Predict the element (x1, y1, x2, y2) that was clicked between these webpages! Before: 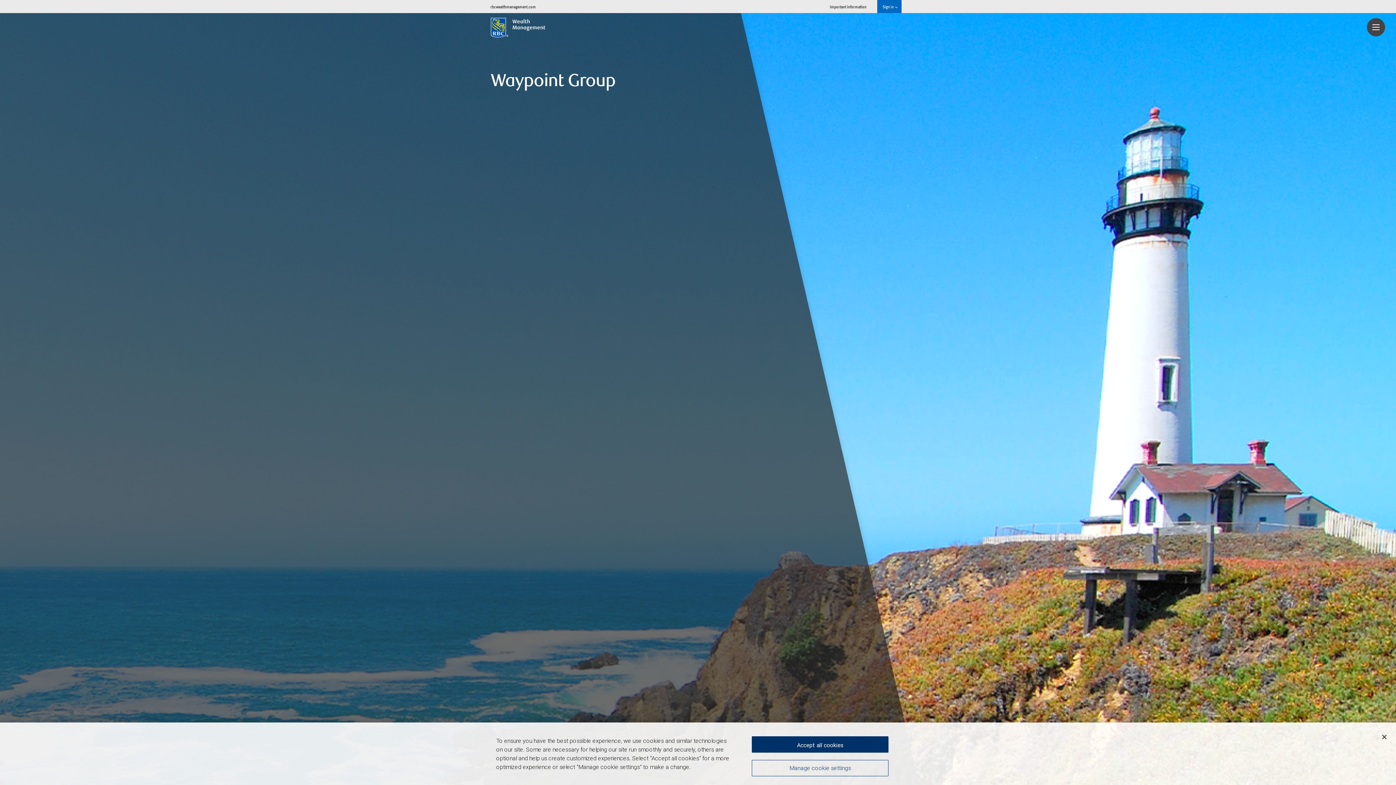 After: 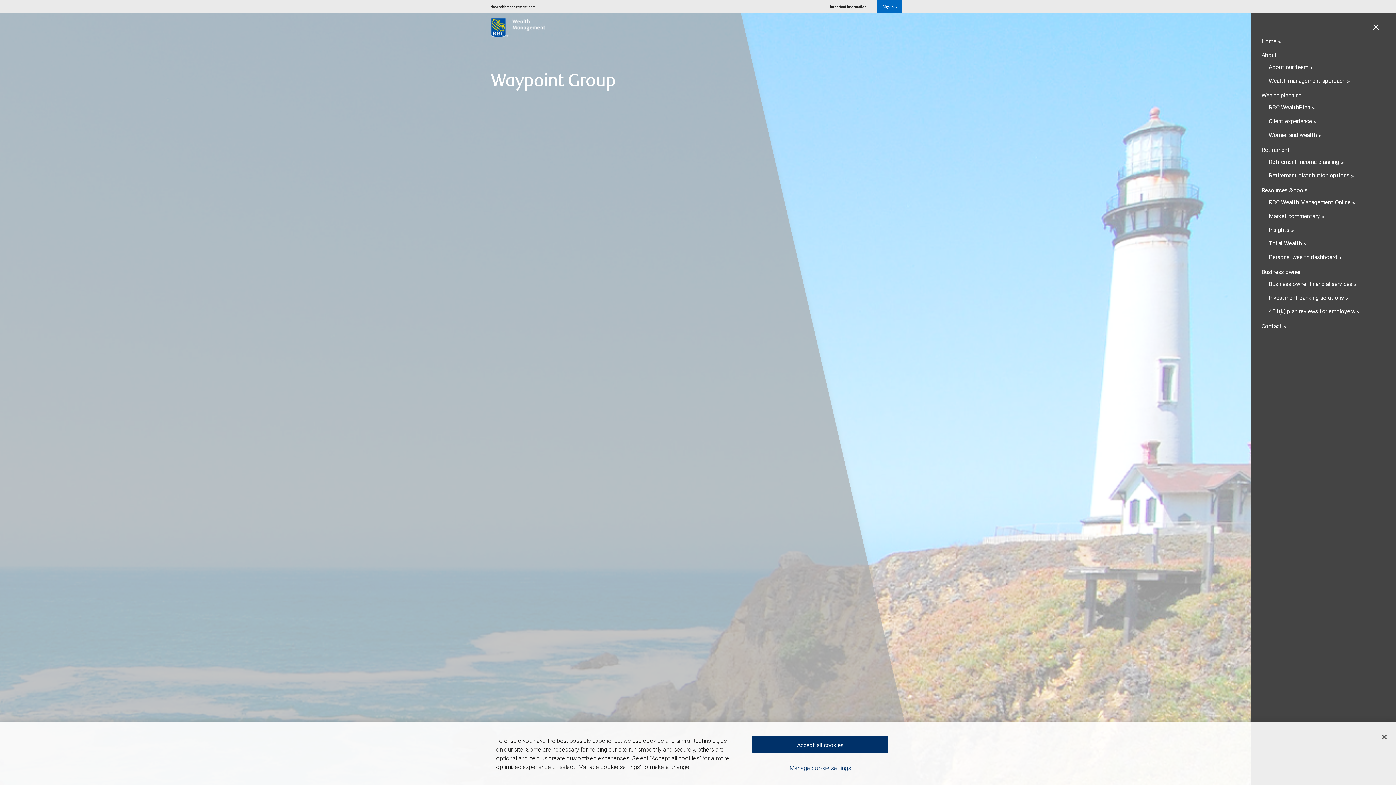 Action: bbox: (1367, 18, 1385, 36) label: Navigation menu